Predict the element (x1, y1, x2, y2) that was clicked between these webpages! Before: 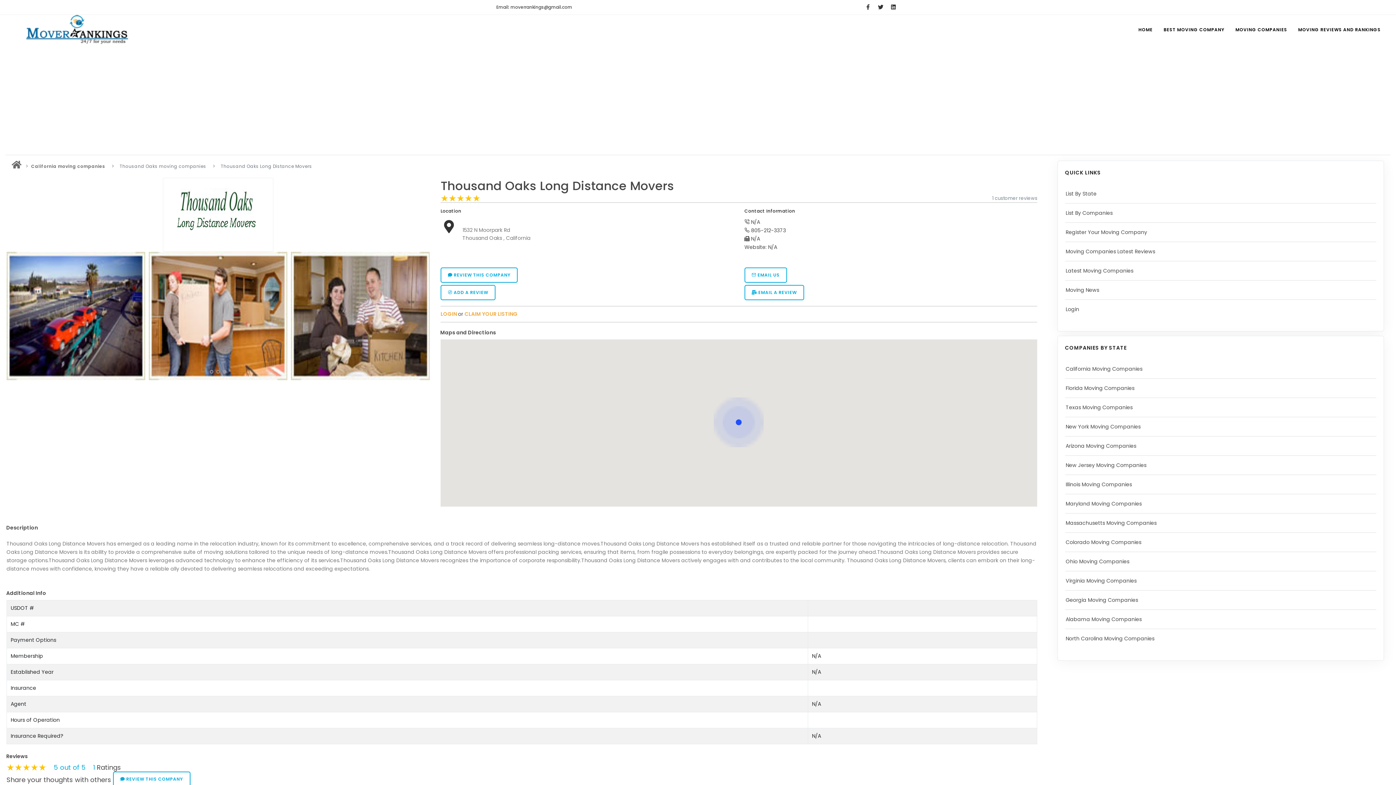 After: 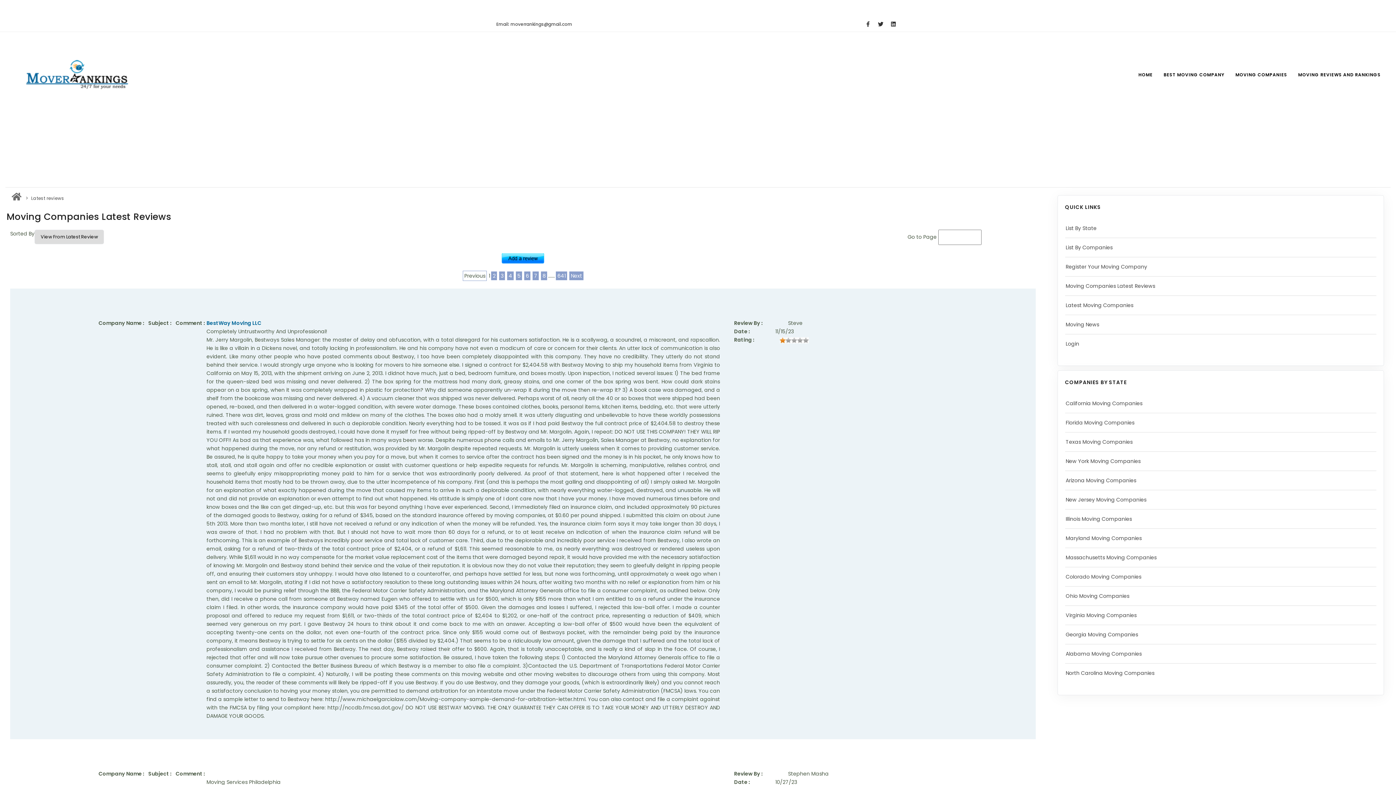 Action: bbox: (1066, 248, 1155, 255) label: Moving Companies Latest Reviews